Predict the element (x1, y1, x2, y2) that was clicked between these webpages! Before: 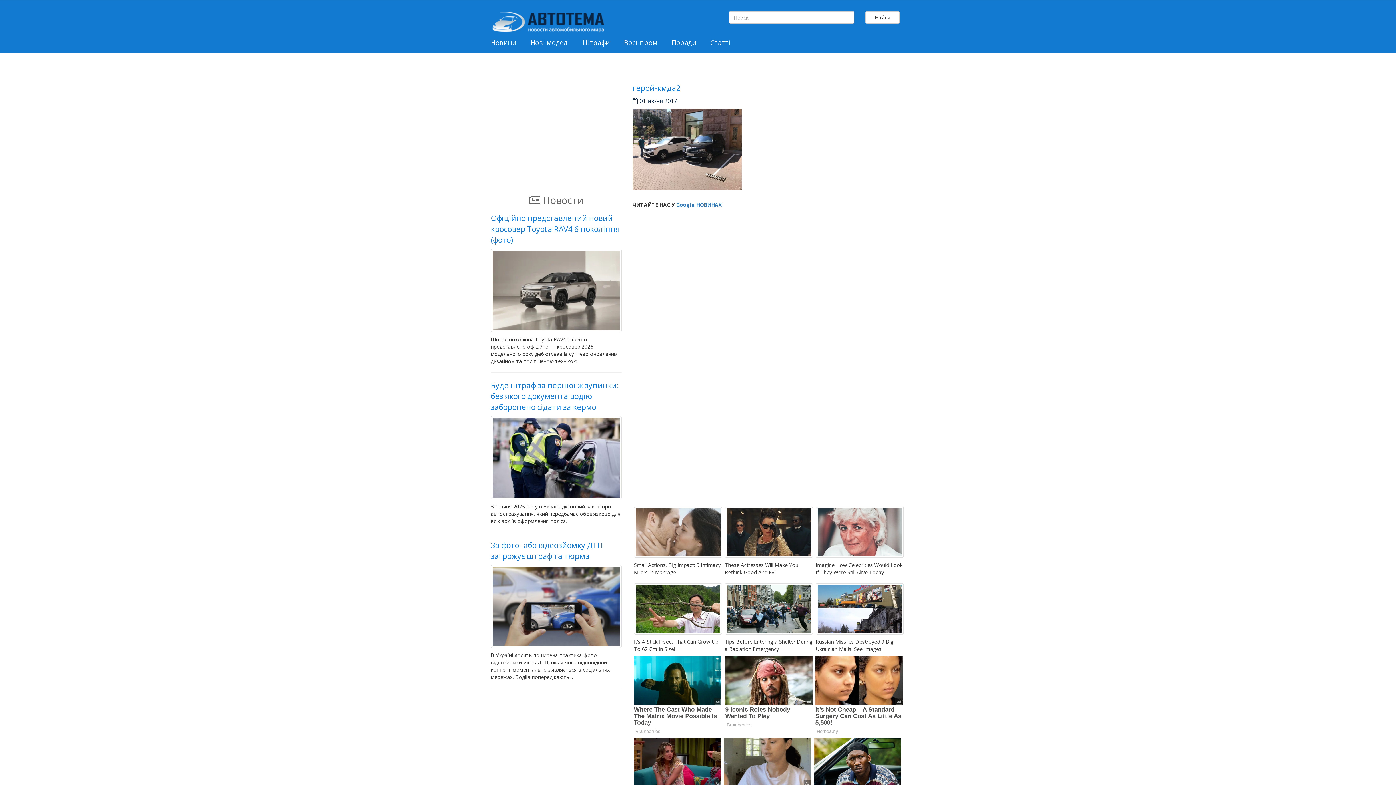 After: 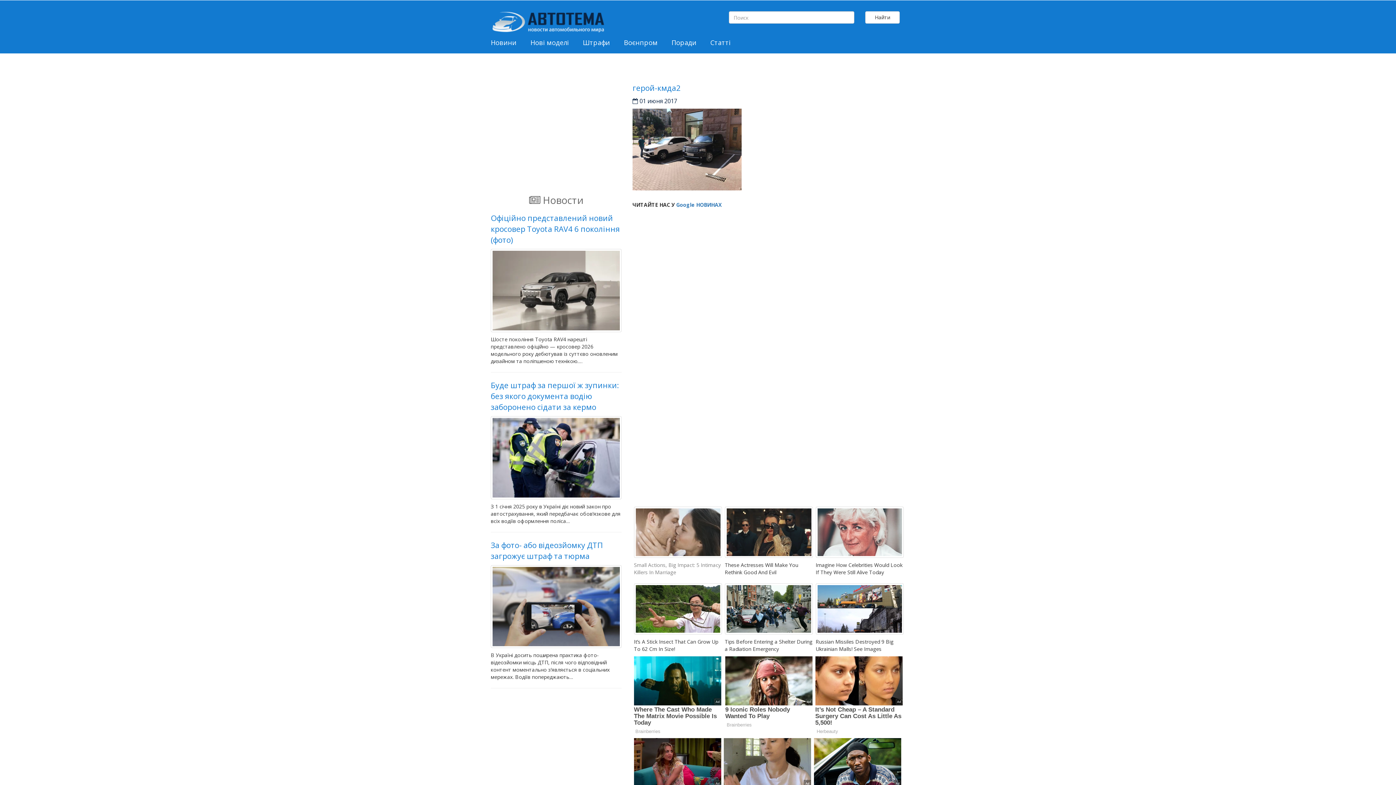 Action: bbox: (634, 506, 722, 558)